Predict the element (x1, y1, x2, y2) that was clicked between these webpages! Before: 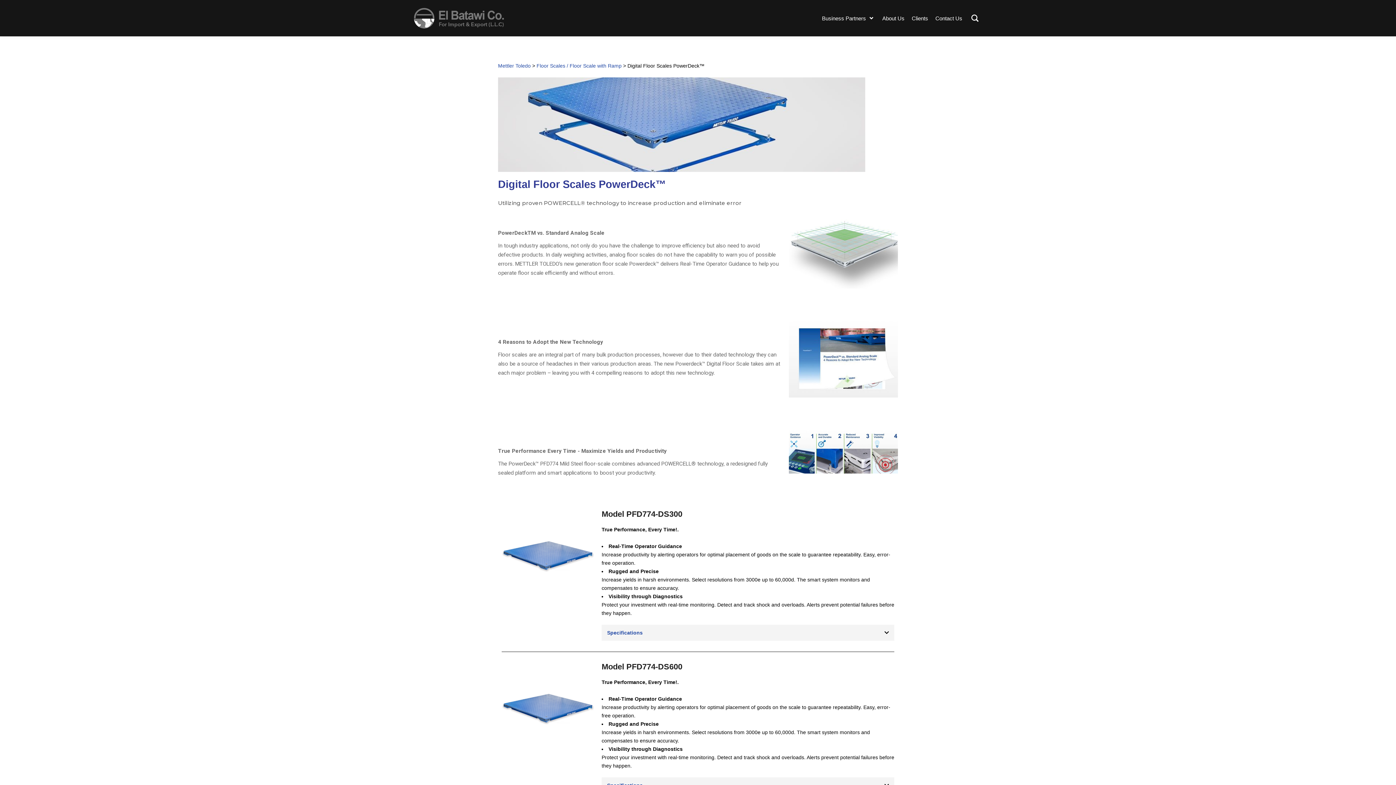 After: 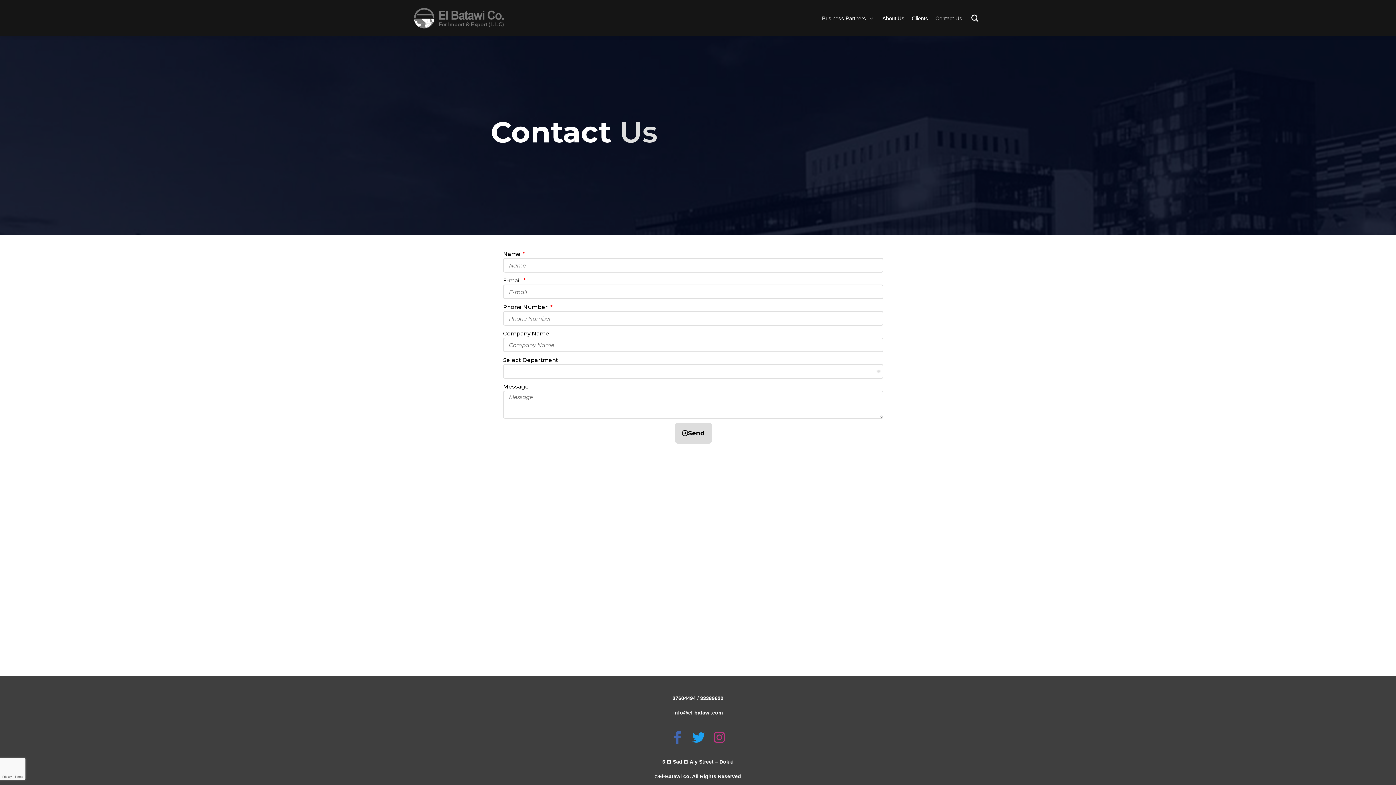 Action: label: Contact Us bbox: (935, 13, 962, 22)